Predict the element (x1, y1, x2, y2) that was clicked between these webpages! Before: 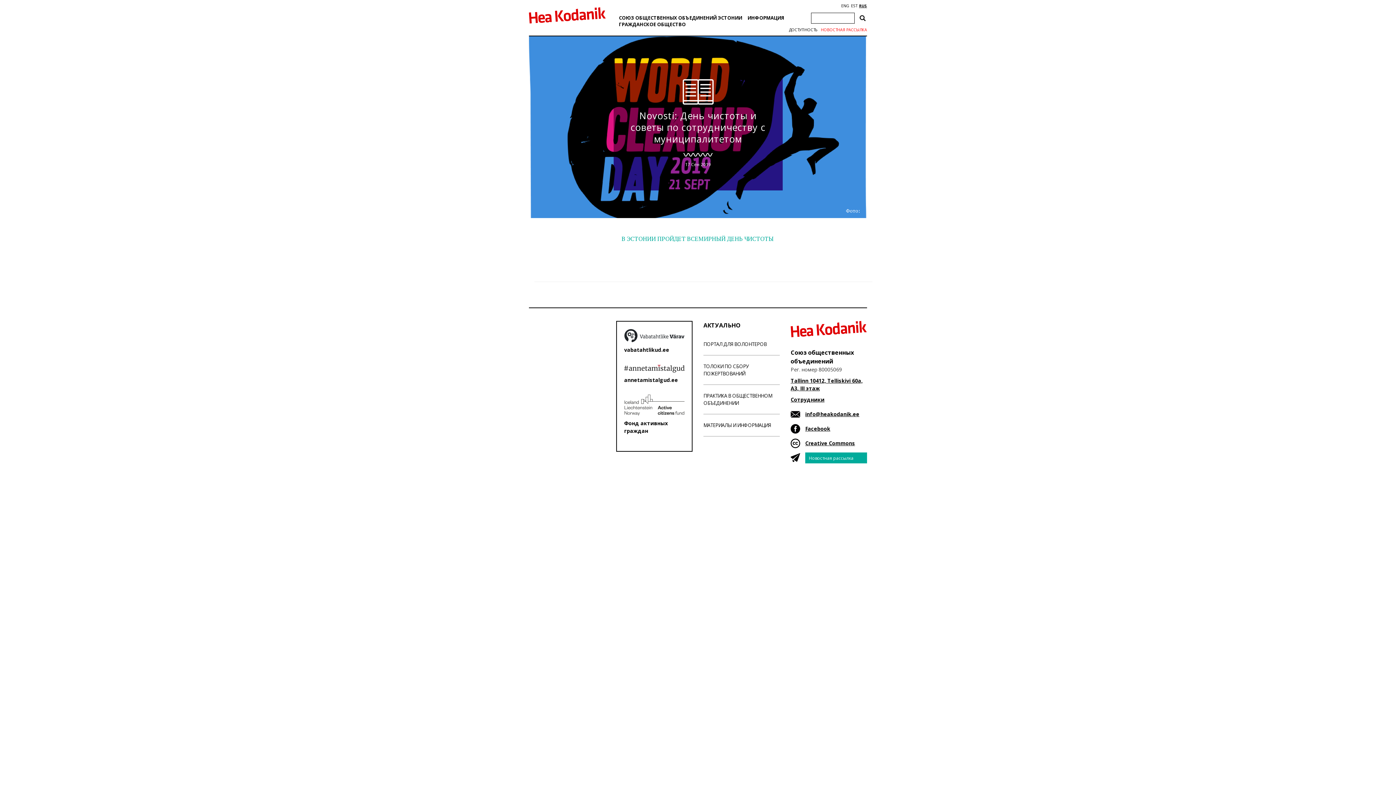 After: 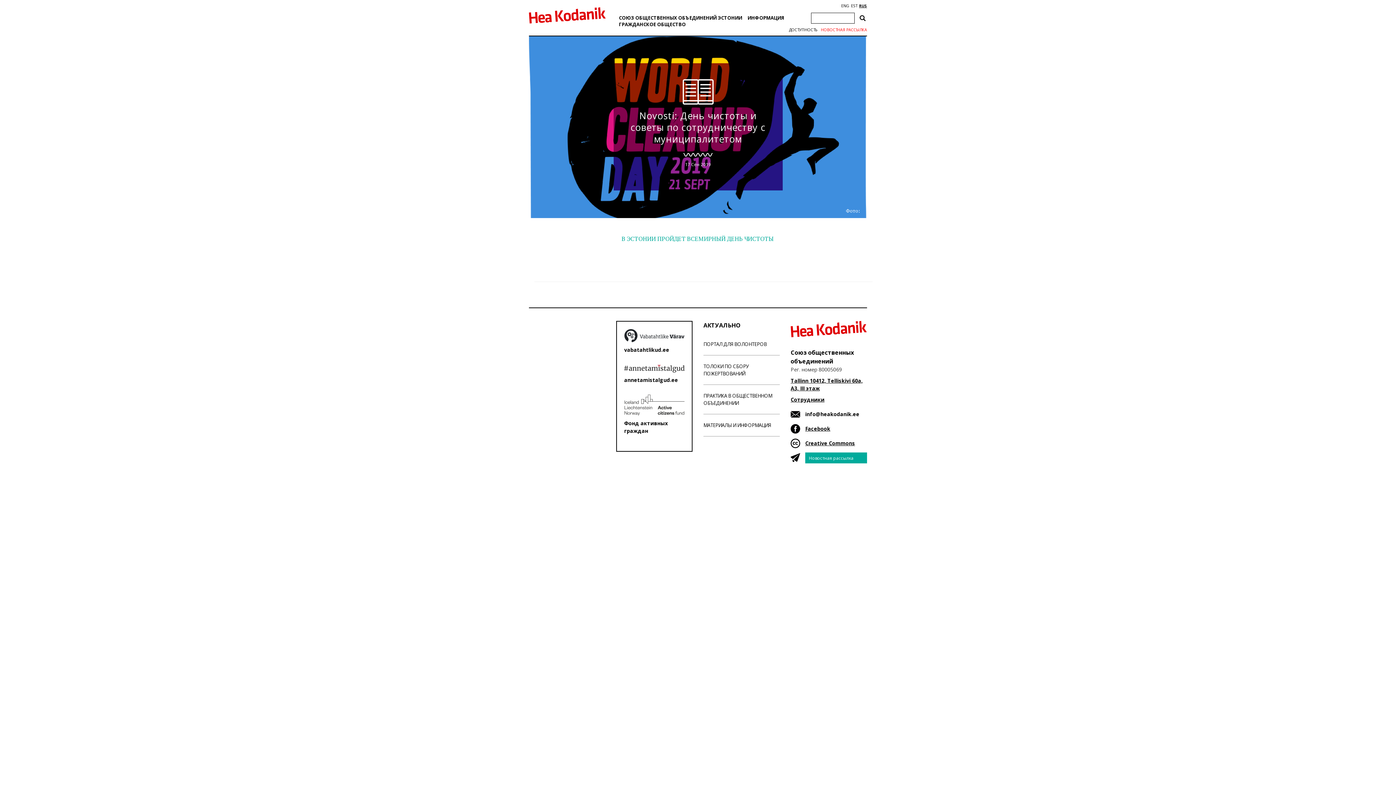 Action: bbox: (805, 410, 859, 417) label: info@heakodanik.ee